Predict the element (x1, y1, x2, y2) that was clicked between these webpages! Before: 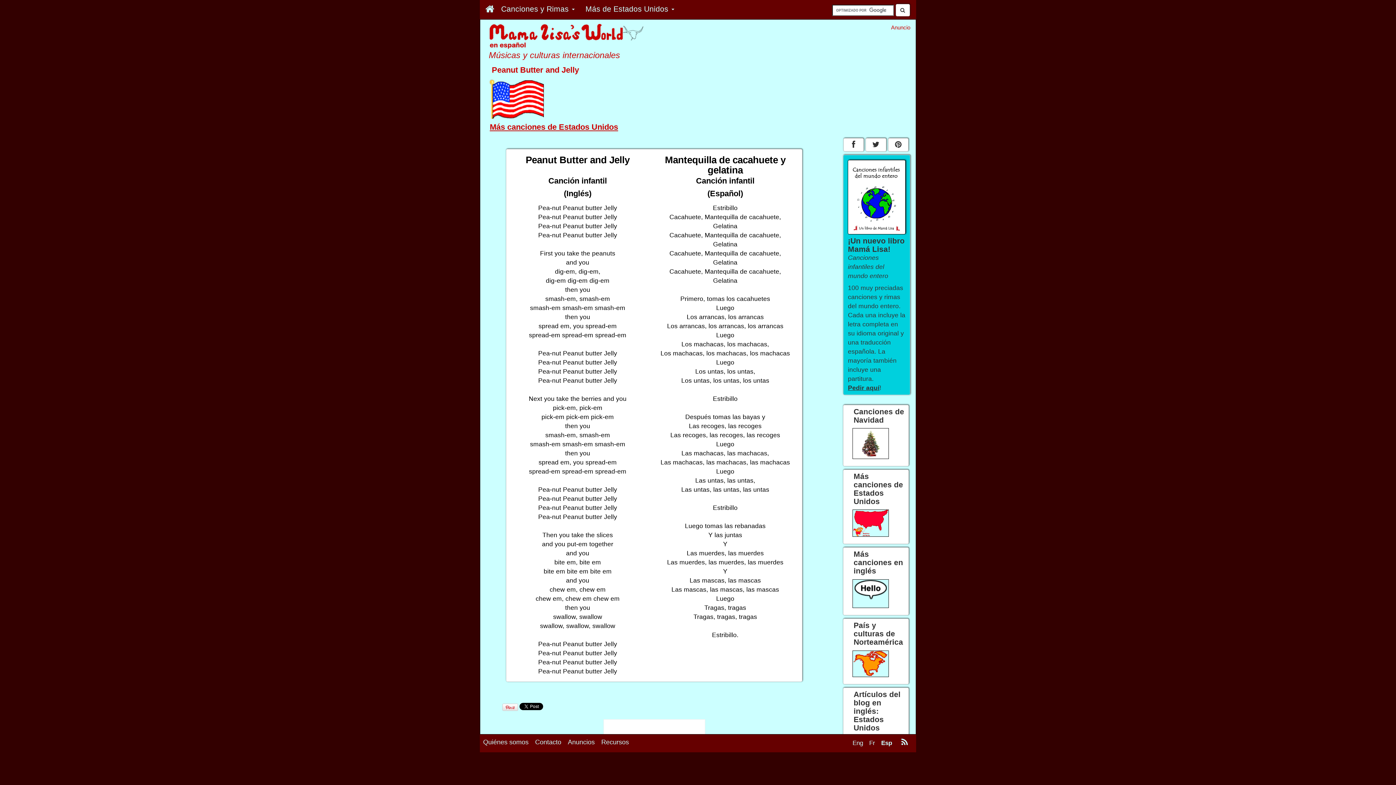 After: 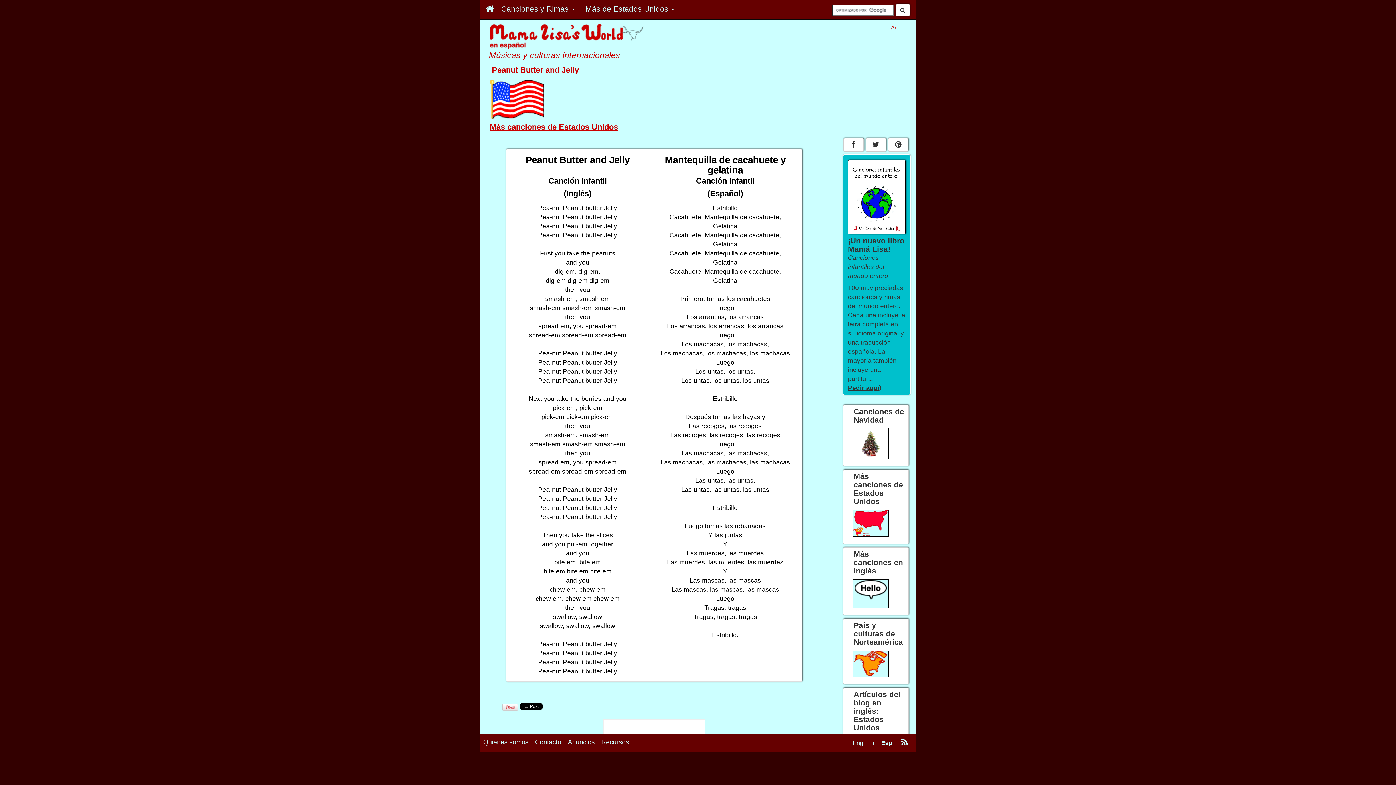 Action: bbox: (843, 154, 910, 395) label: ¡Un nuevo libro Mamá Lisa!

Canciones infantiles del mundo entero

100 muy preciadas canciones y rimas del mundo entero. Cada una incluye la letra completa en su idioma original y una traducción española. La mayoría también incluye una partitura.
Pedir aquí!